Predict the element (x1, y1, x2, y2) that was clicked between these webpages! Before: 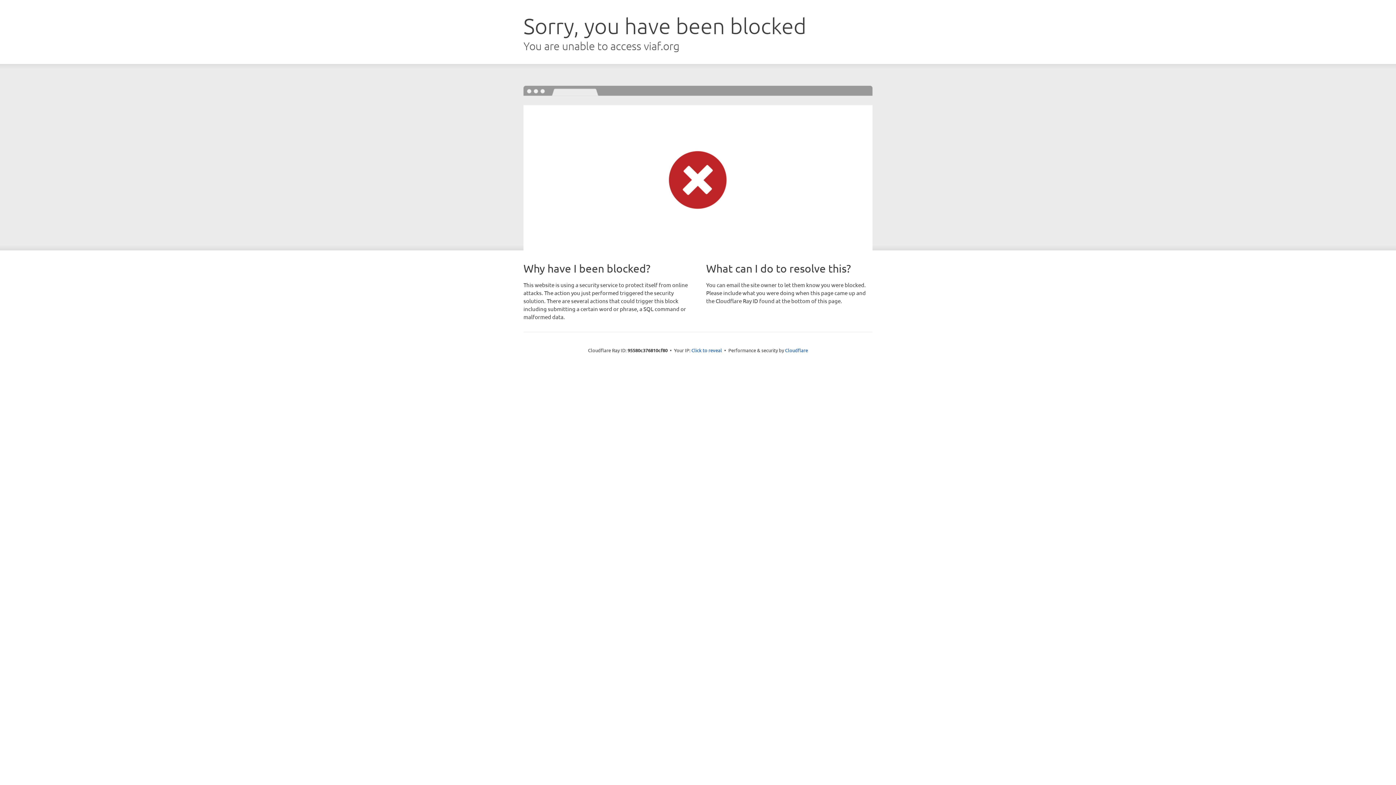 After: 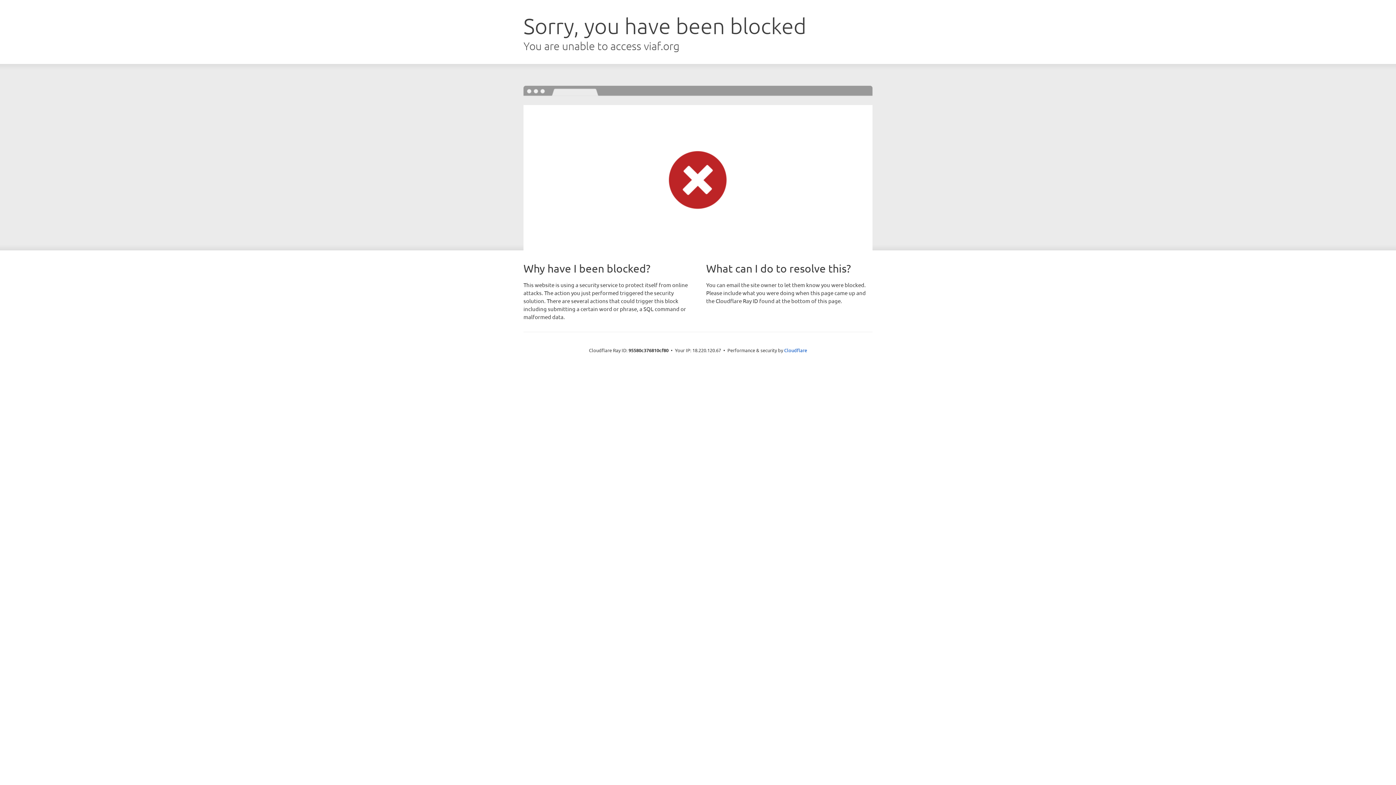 Action: label: Click to reveal bbox: (691, 346, 722, 353)